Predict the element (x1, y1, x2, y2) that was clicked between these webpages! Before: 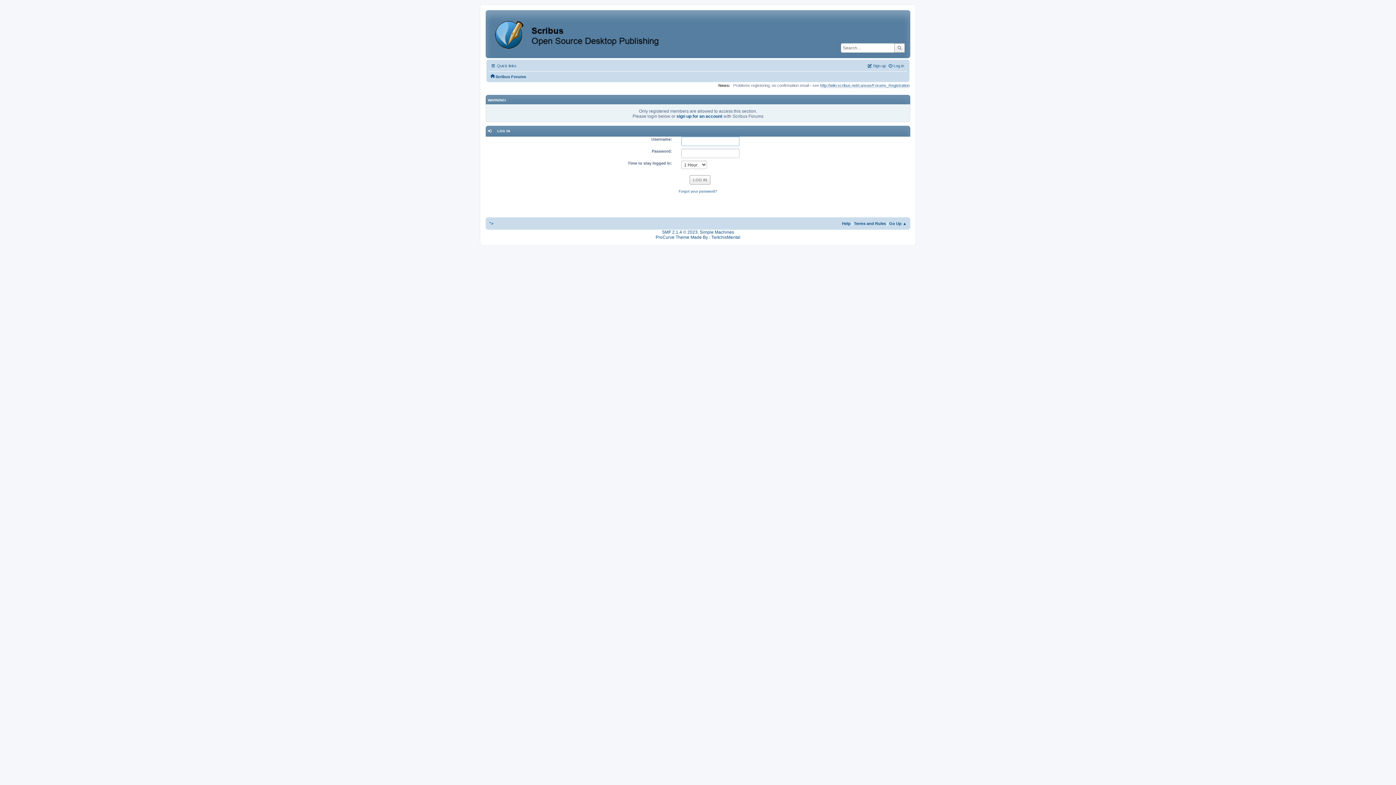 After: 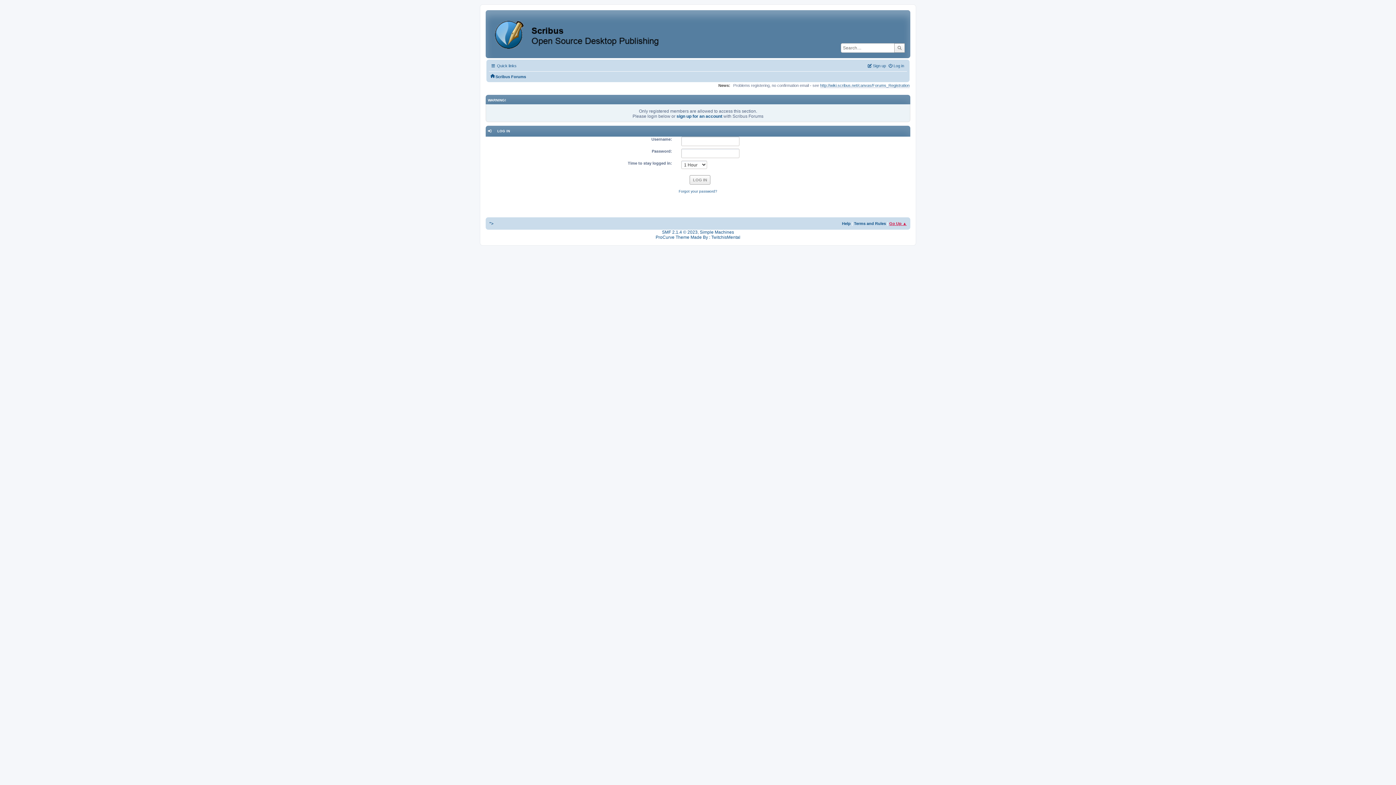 Action: label: Go Up ▲ bbox: (889, 221, 906, 225)